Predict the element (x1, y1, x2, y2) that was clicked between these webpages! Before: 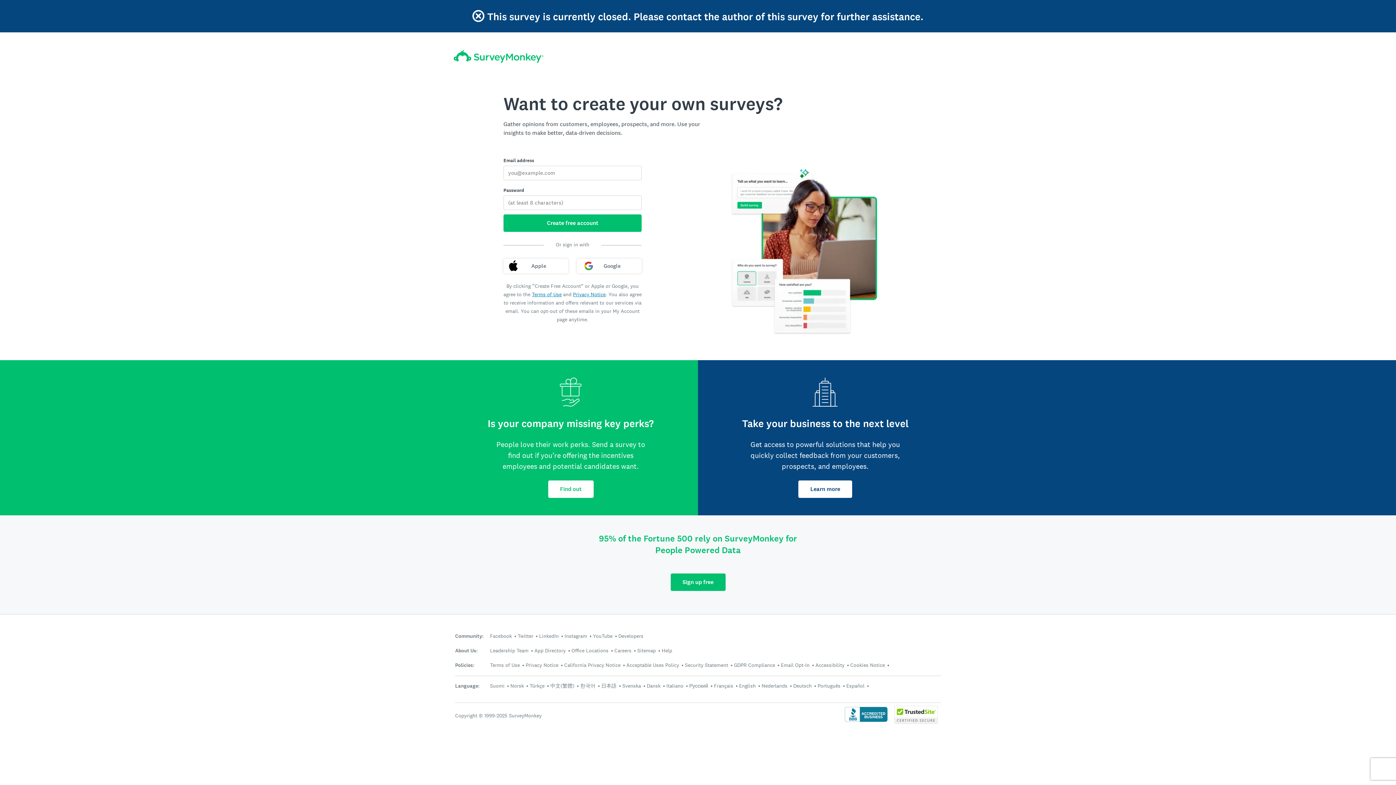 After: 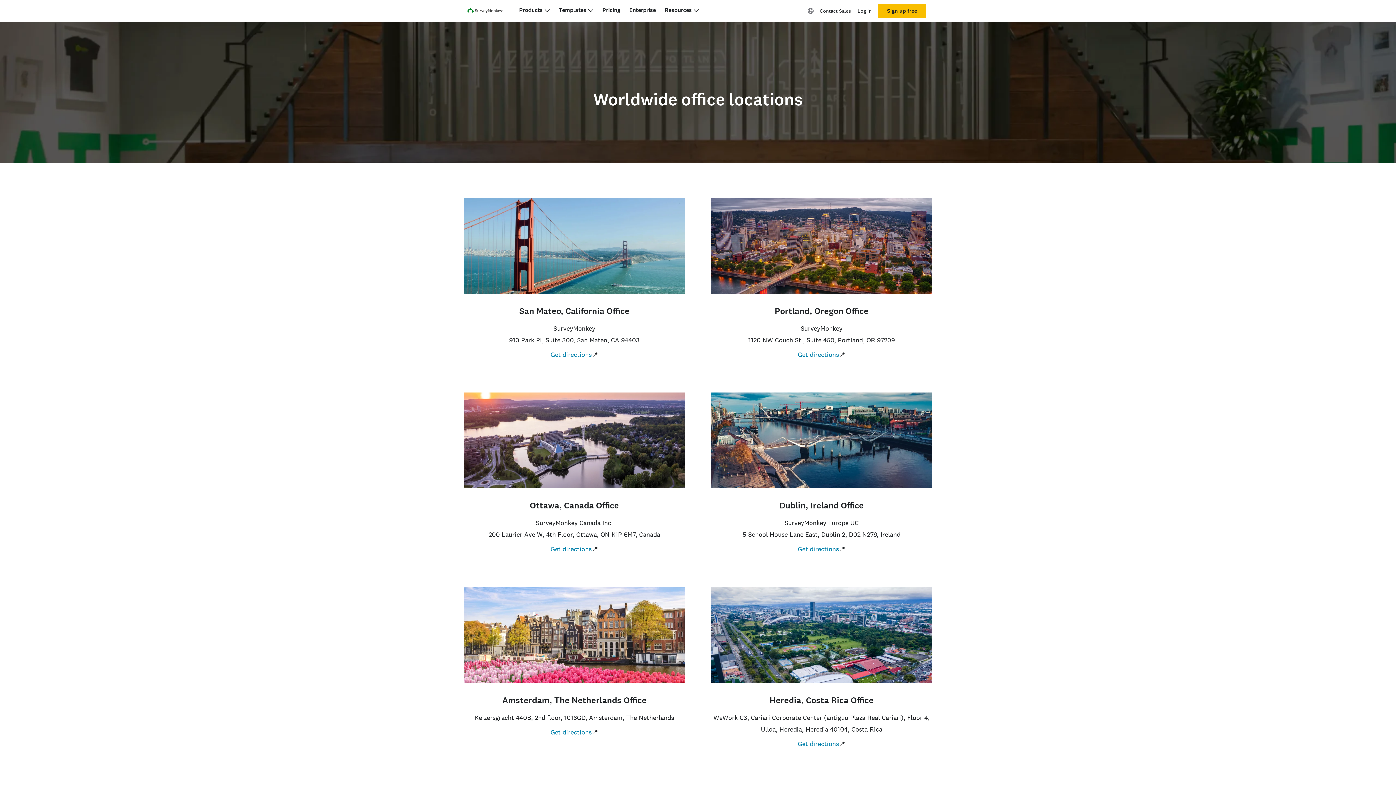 Action: label: Office Locations bbox: (571, 647, 608, 654)